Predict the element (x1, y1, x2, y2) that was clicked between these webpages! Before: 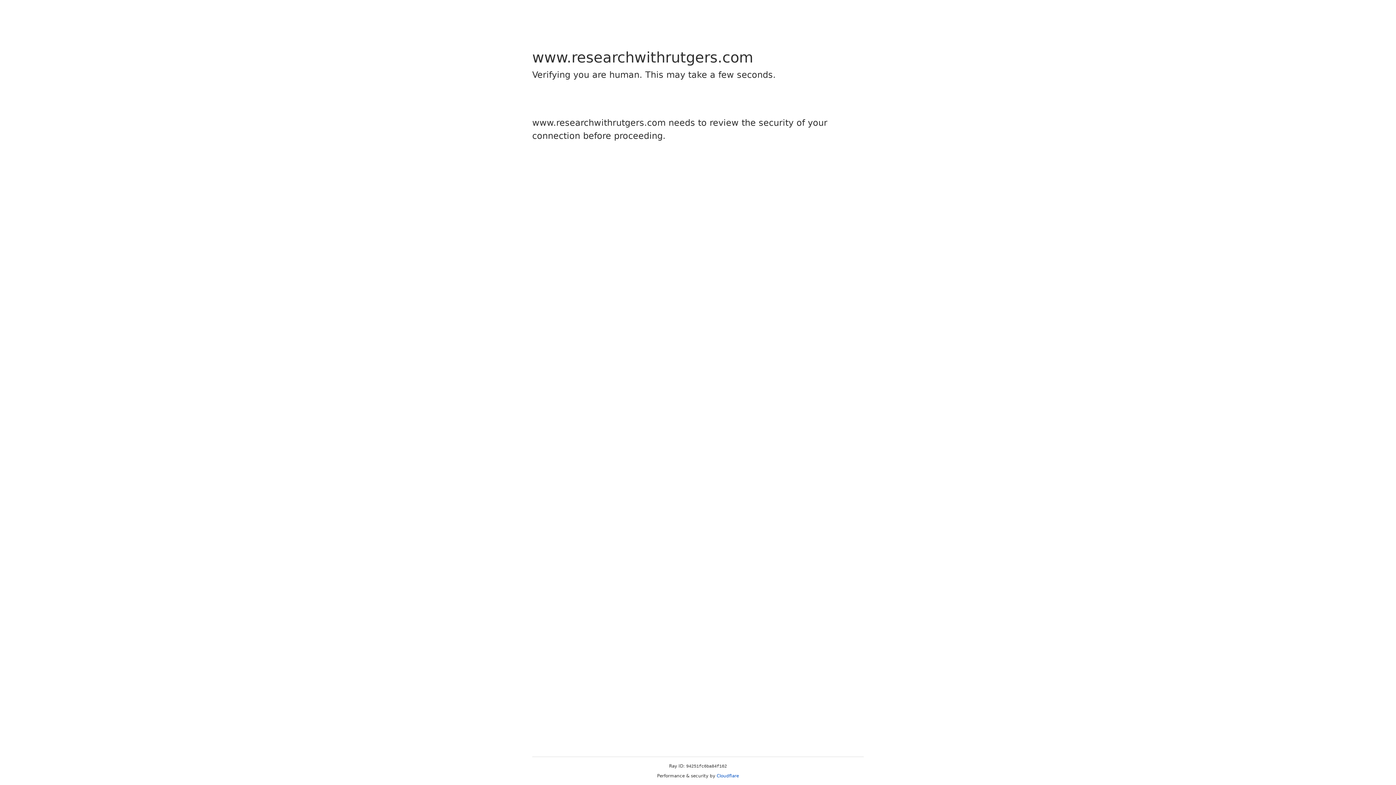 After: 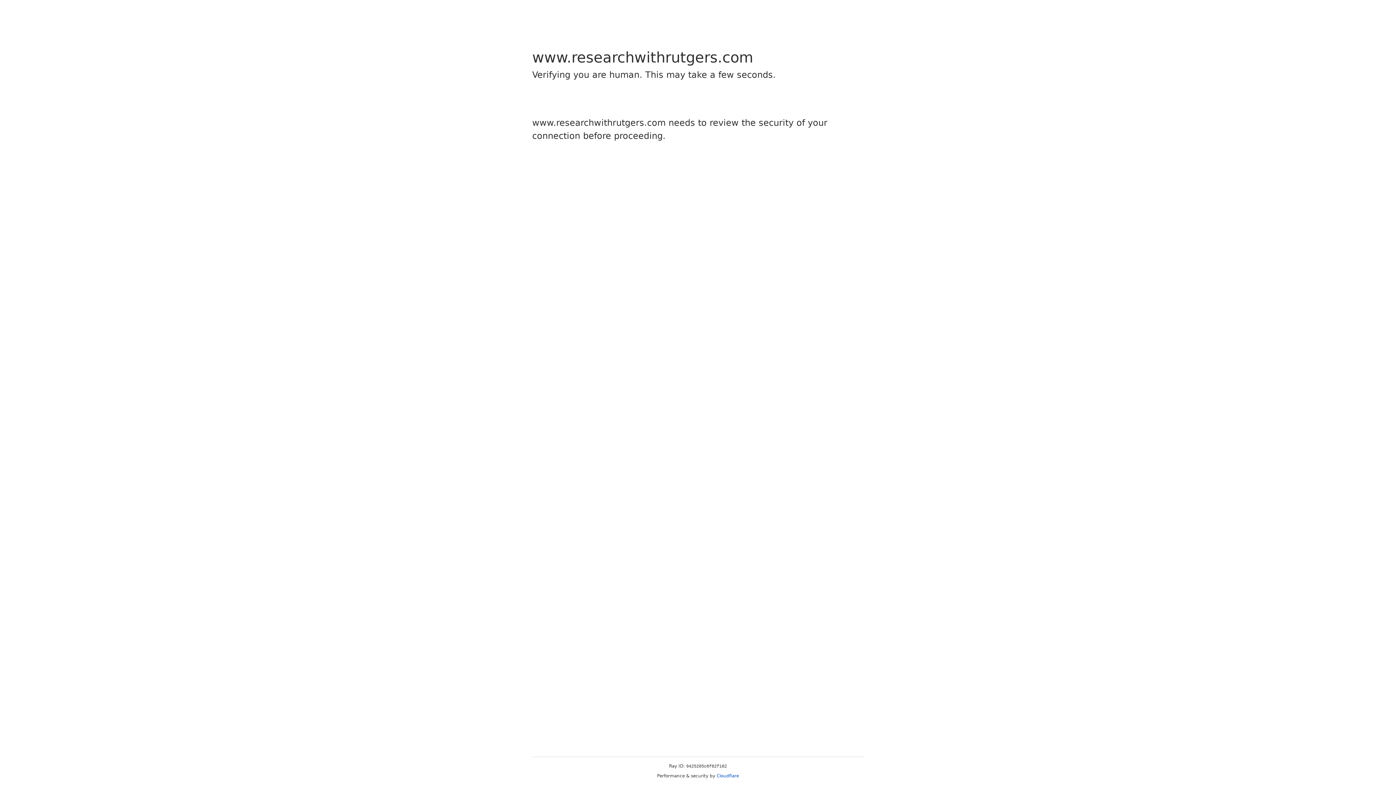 Action: label: Cloudflare bbox: (716, 773, 739, 778)